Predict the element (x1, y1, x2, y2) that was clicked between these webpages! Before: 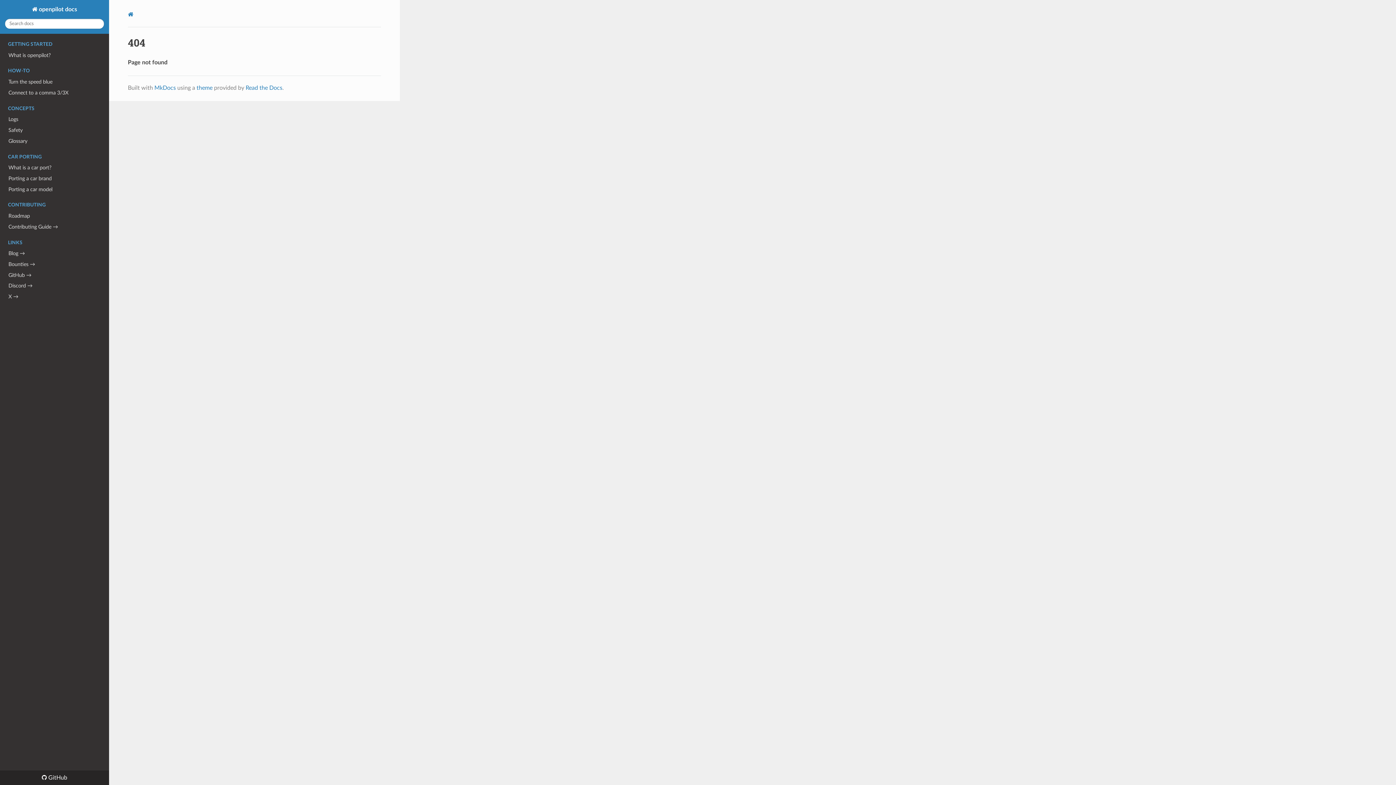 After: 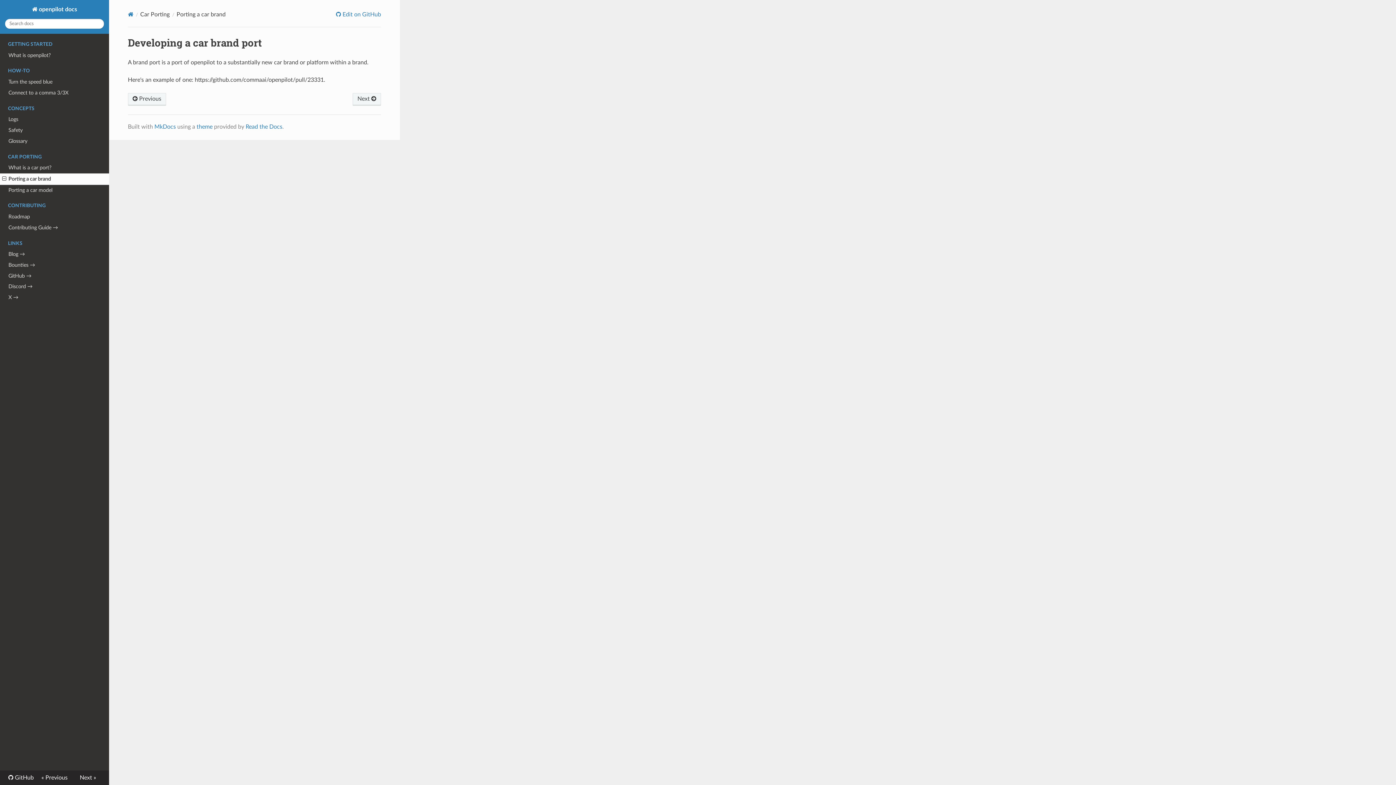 Action: label: Porting a car brand bbox: (0, 173, 109, 184)